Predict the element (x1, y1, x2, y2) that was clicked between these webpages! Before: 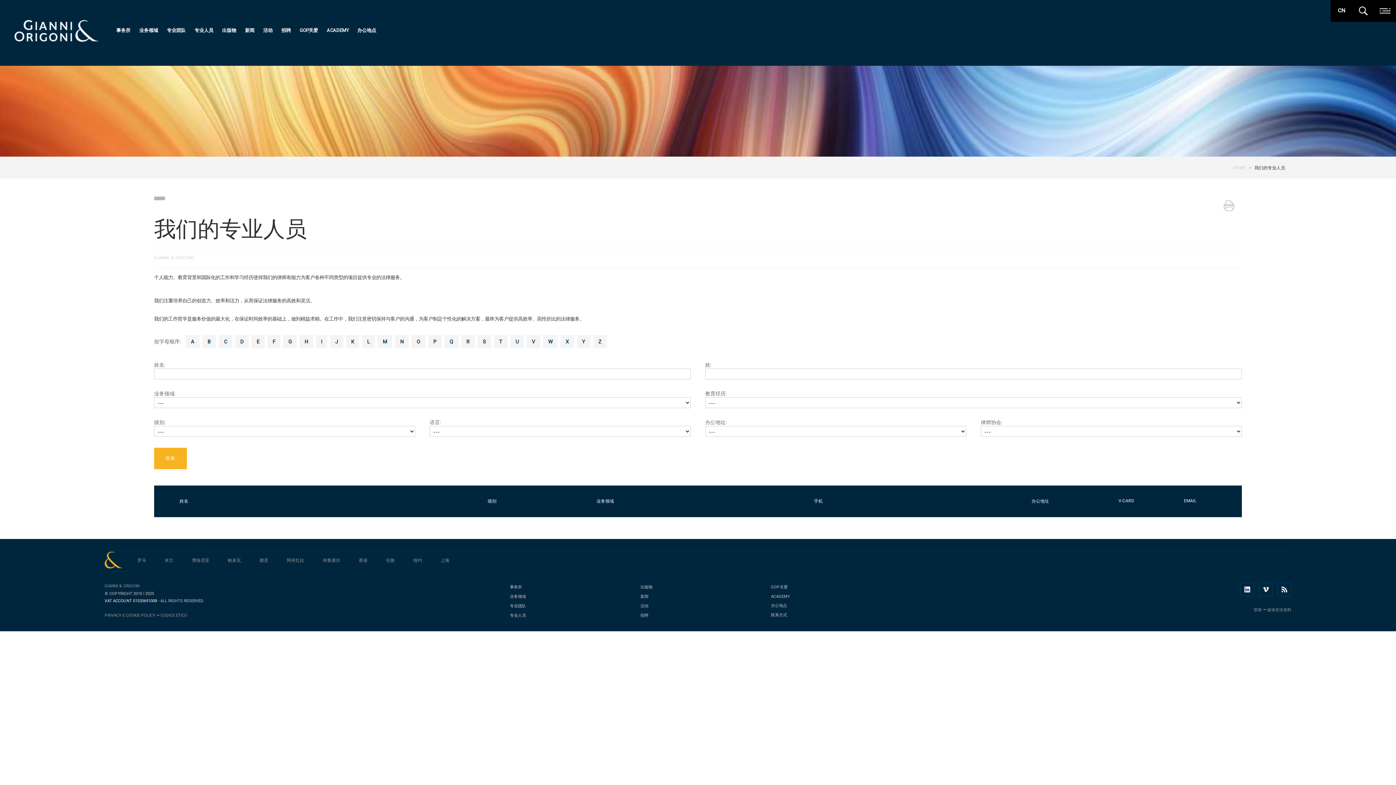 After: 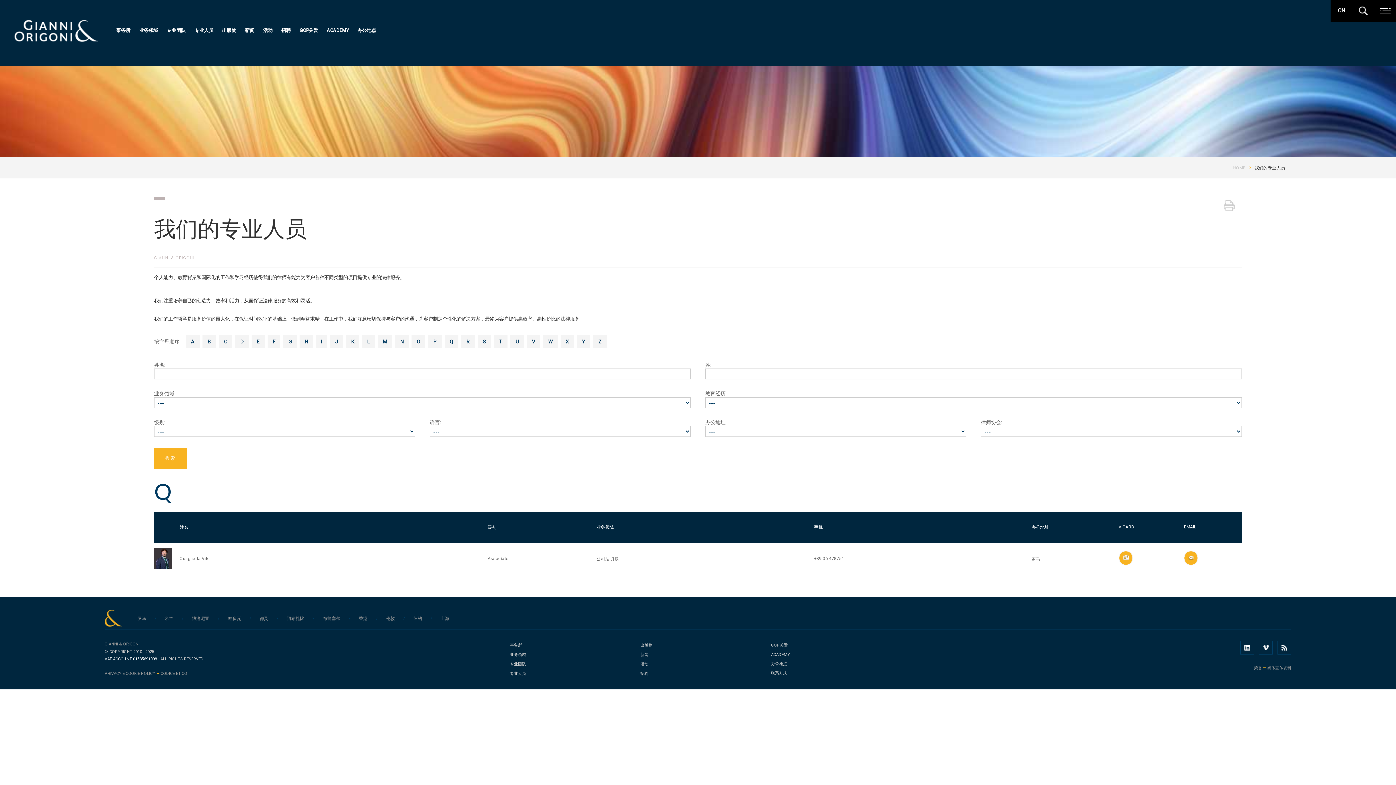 Action: label: Q bbox: (444, 335, 458, 348)